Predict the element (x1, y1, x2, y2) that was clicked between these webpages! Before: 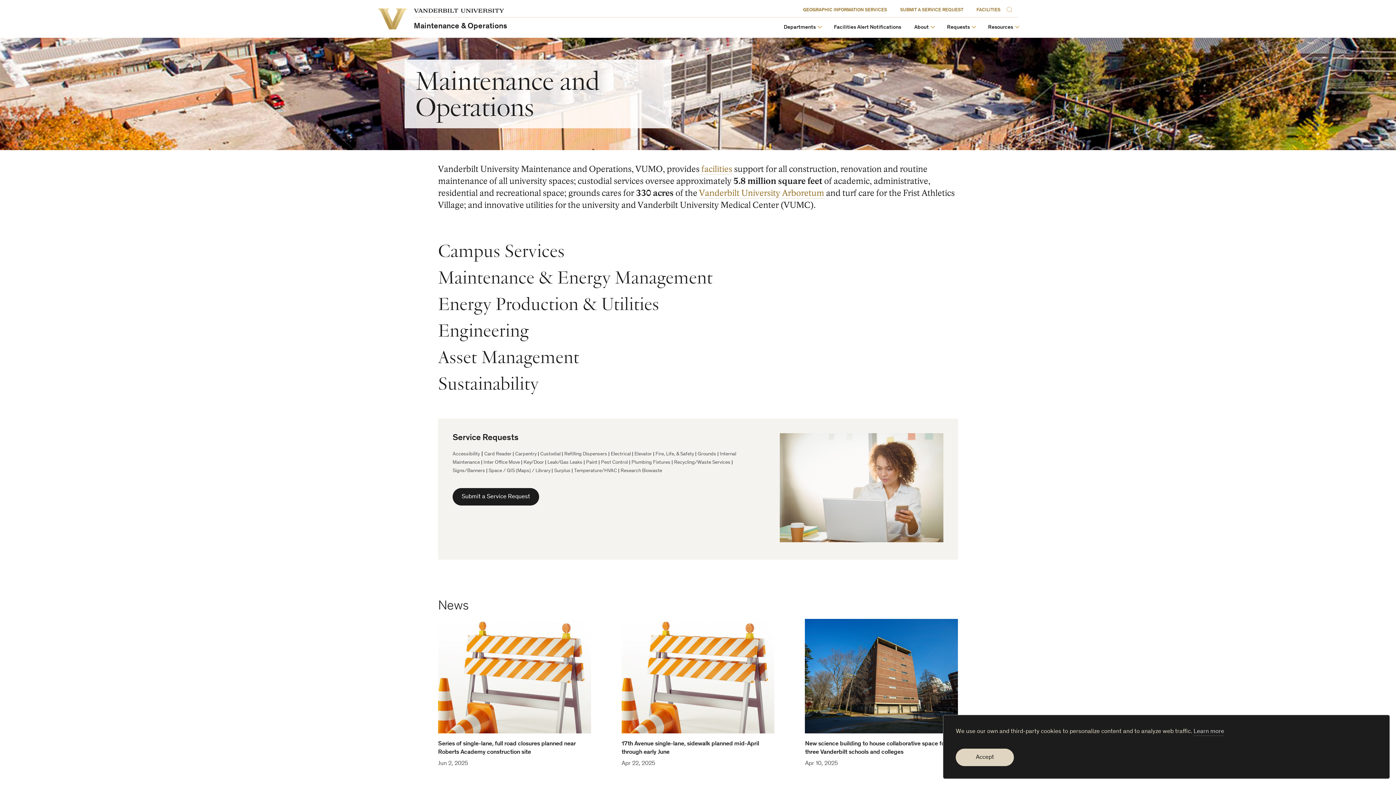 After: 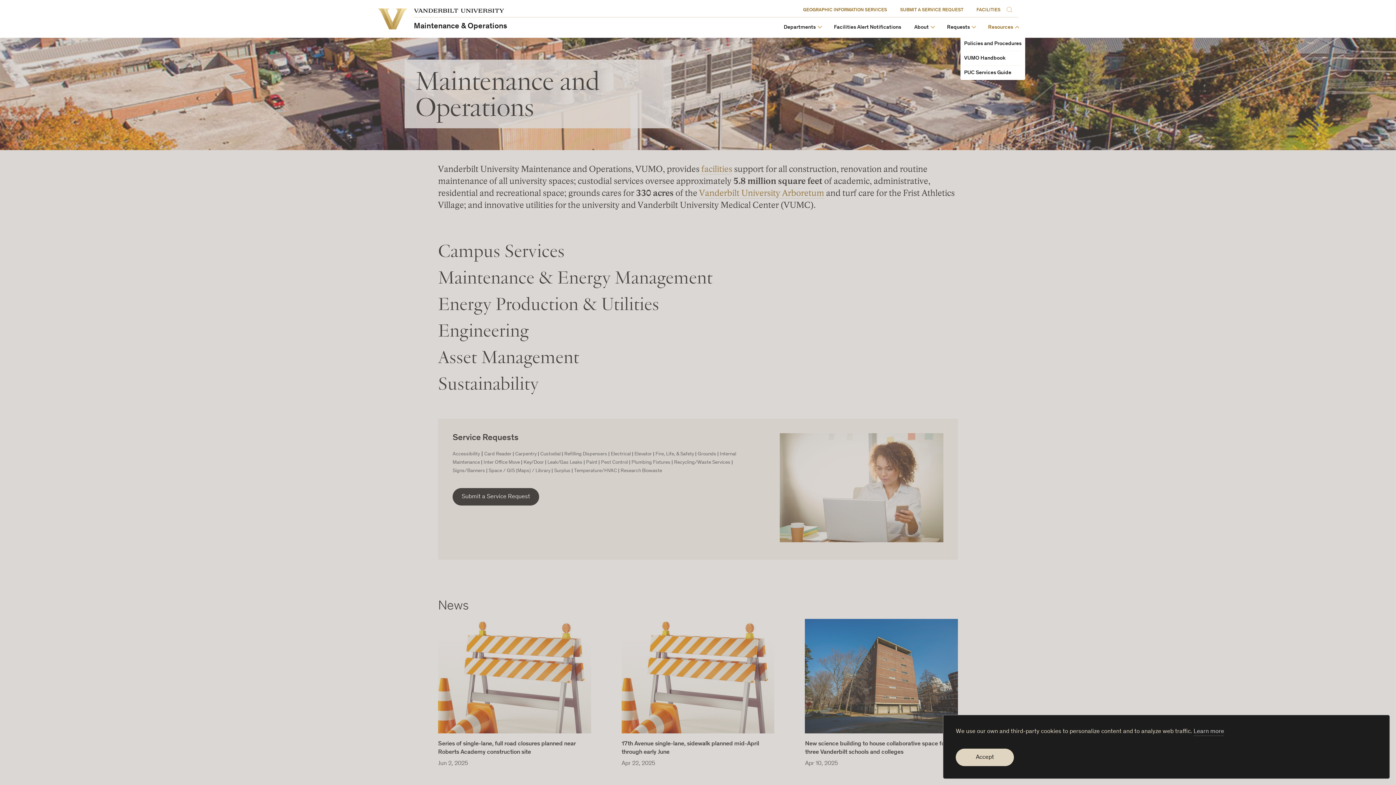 Action: label: Resources bbox: (988, 24, 1013, 30)